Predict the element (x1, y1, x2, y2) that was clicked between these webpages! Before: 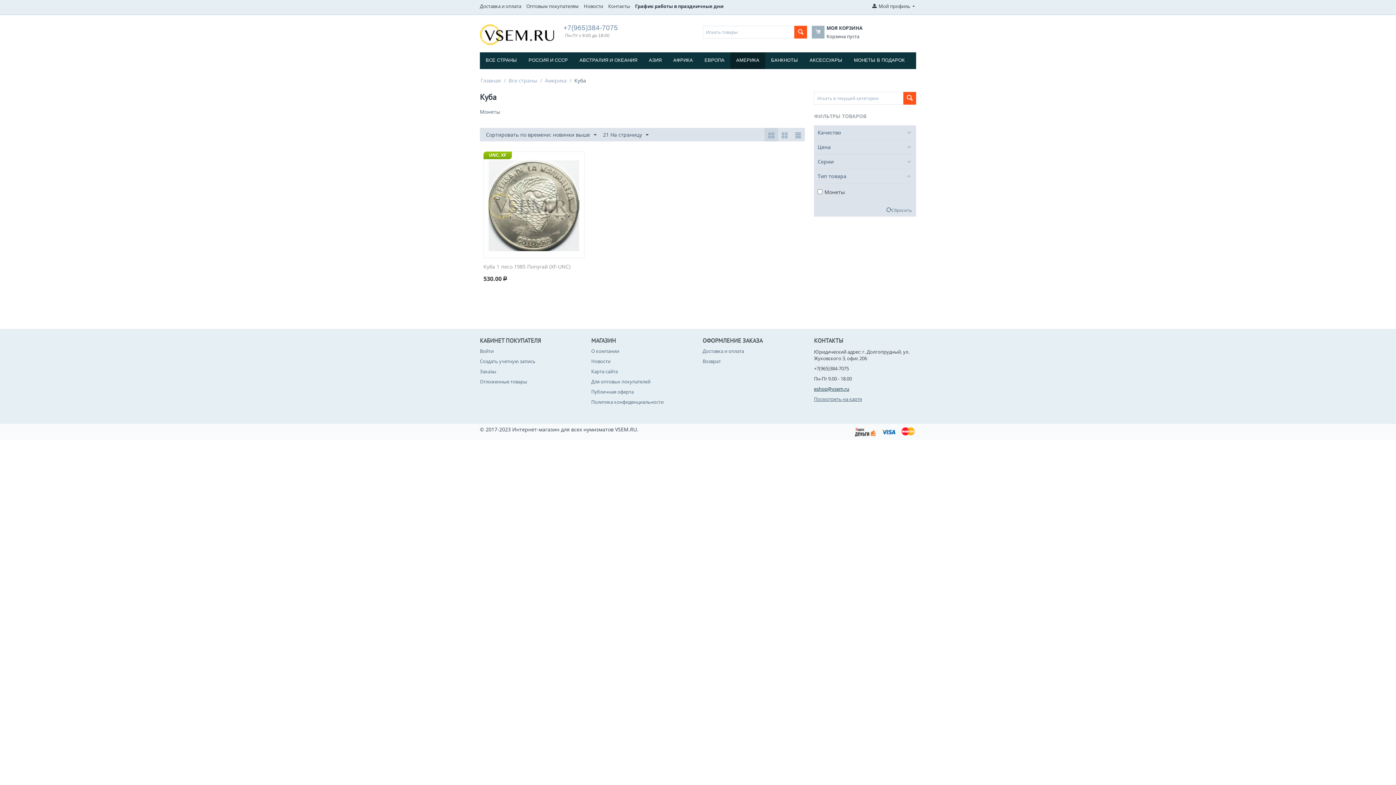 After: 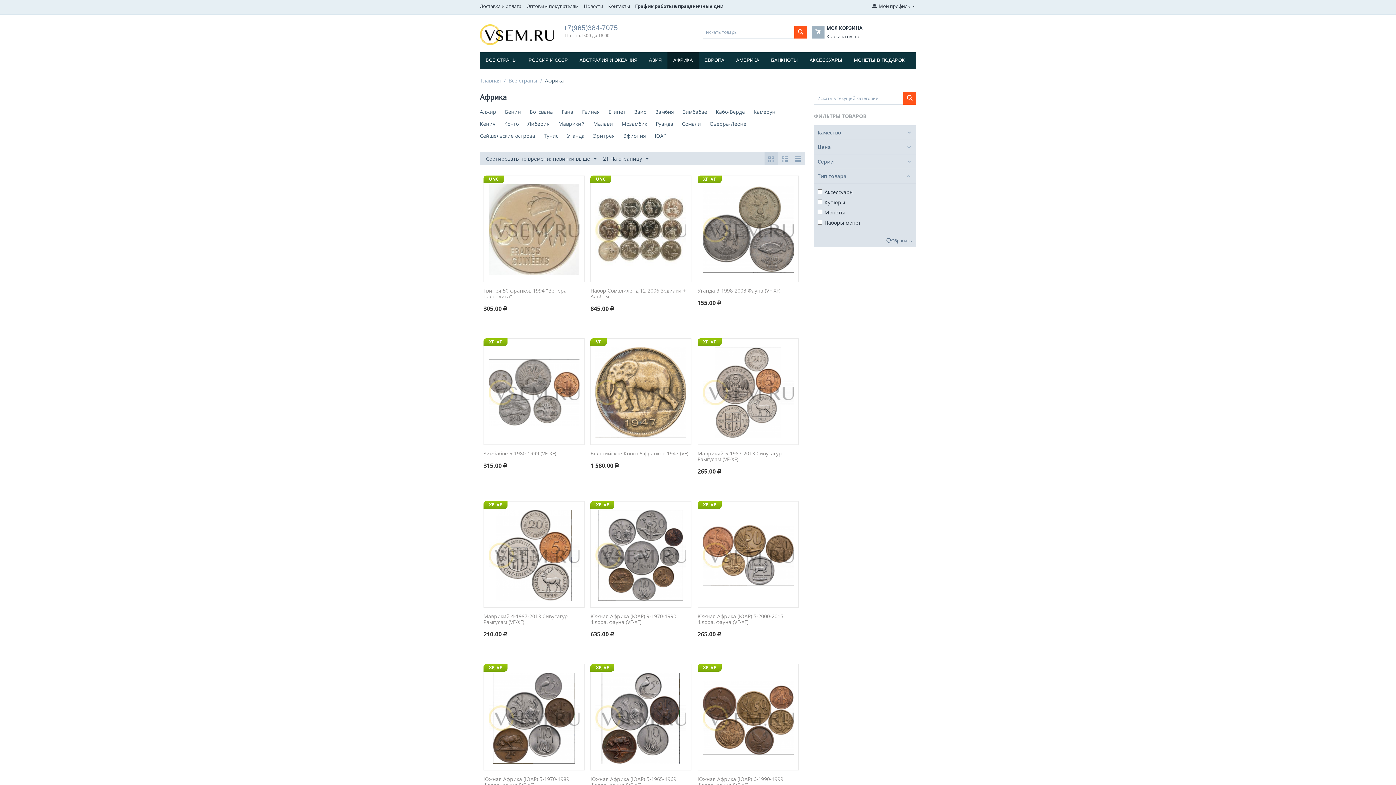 Action: bbox: (667, 52, 698, 68) label: АФРИКА